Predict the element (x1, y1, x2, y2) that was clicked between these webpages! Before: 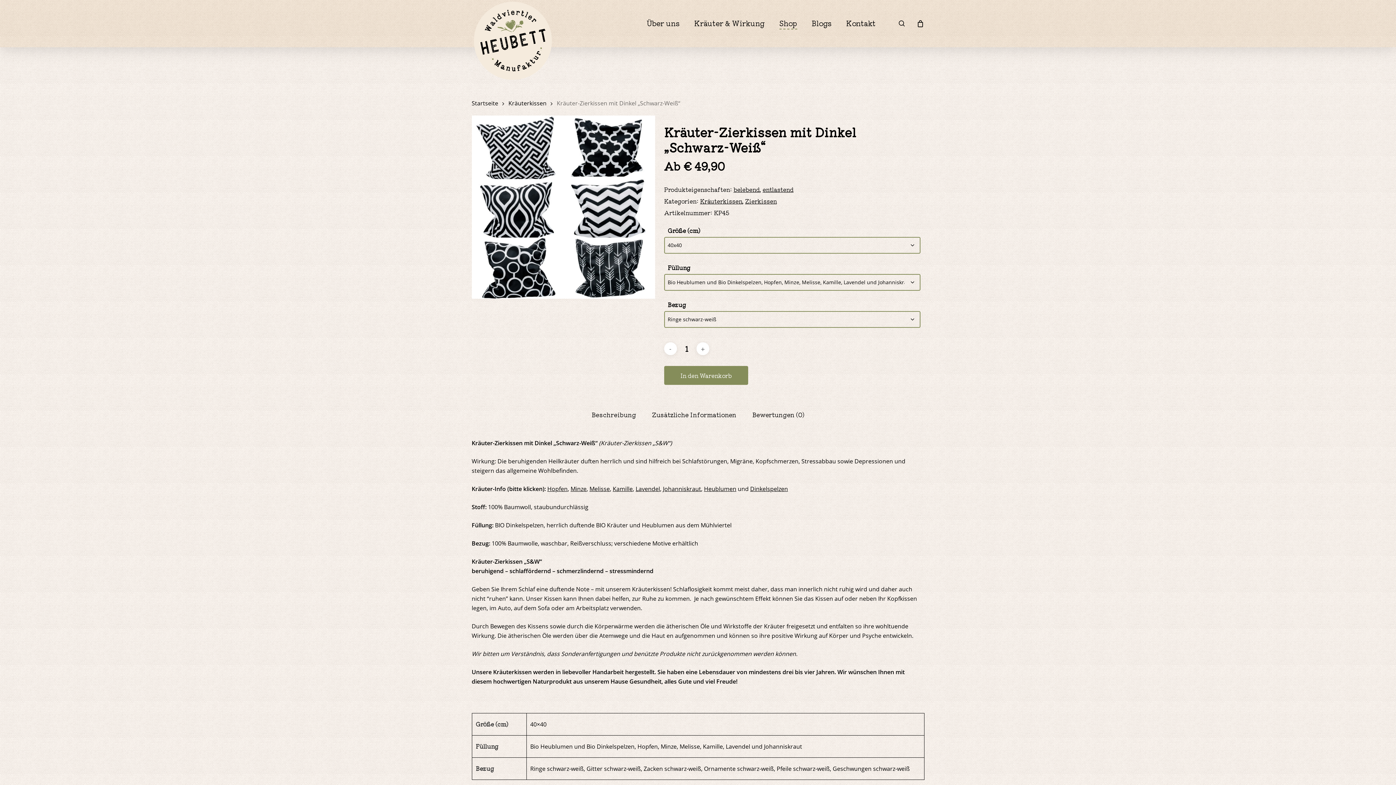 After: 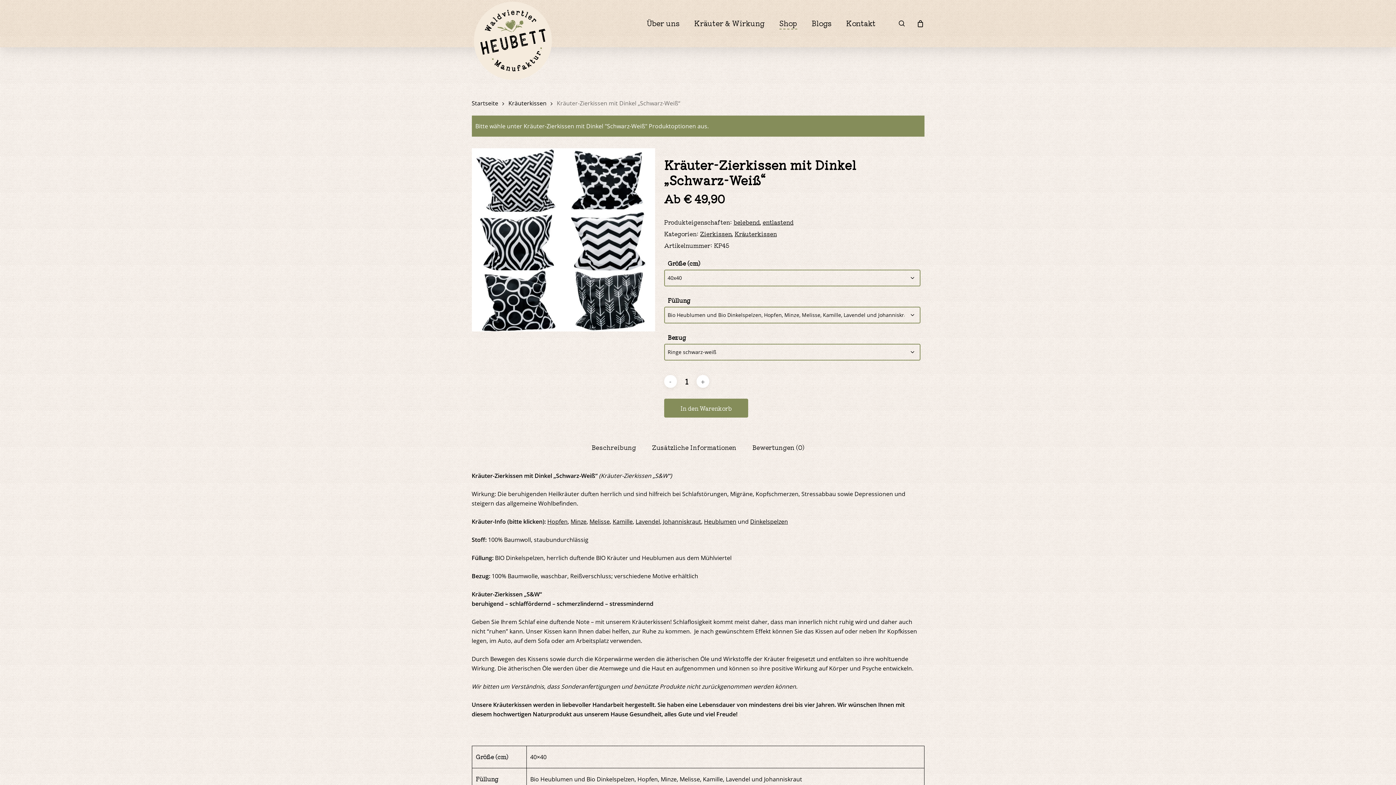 Action: label: In den Warenkorb bbox: (664, 366, 748, 385)